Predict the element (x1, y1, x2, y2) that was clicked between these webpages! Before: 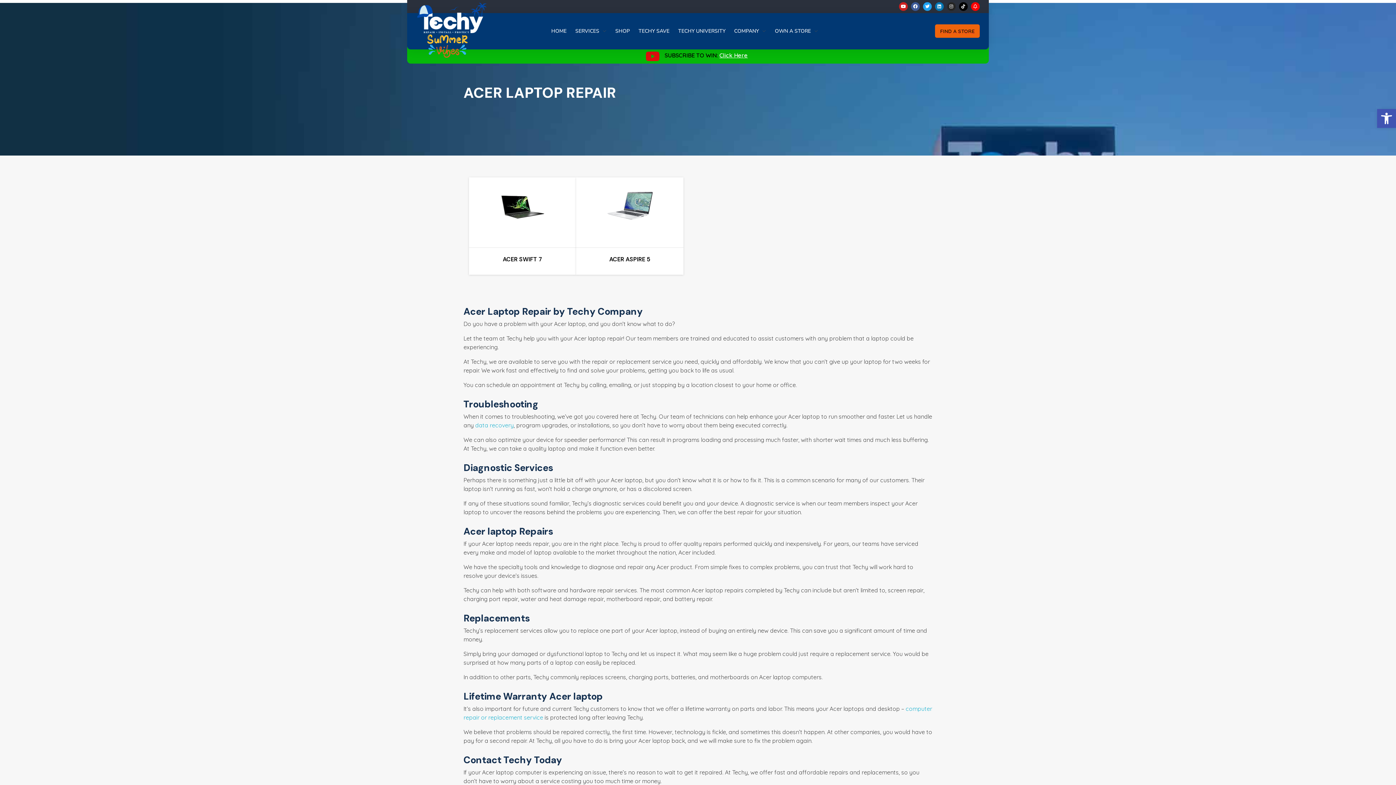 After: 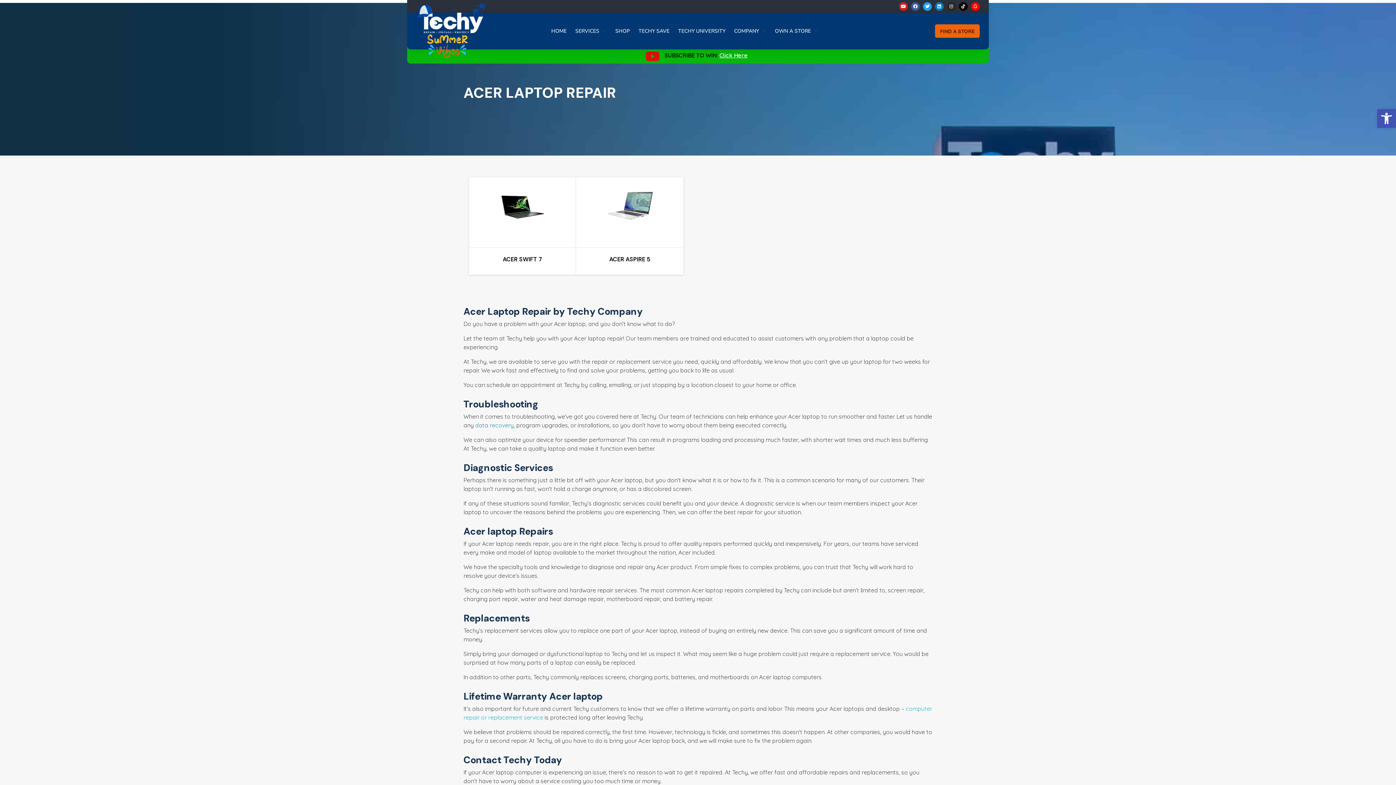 Action: label: data recovery (opens in a new tab) bbox: (475, 421, 513, 429)